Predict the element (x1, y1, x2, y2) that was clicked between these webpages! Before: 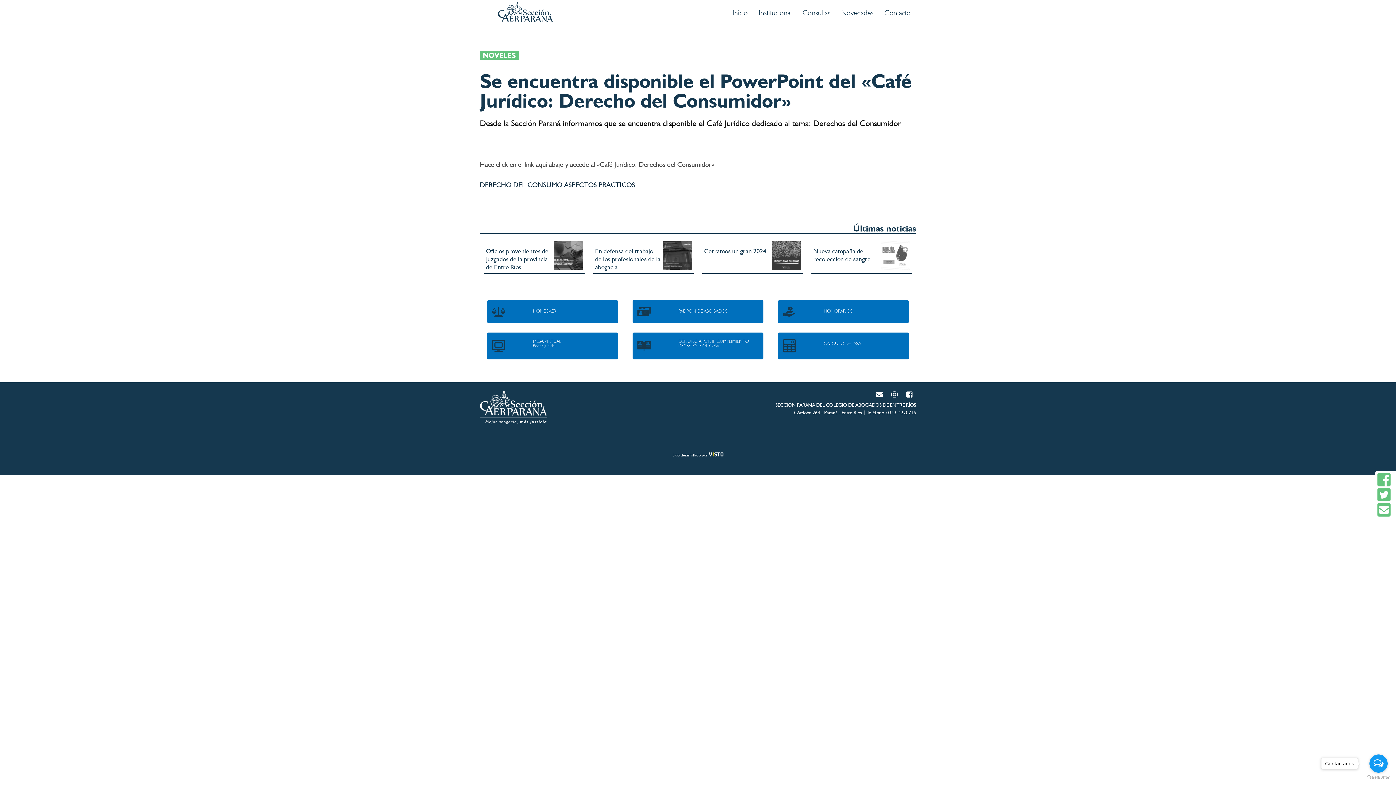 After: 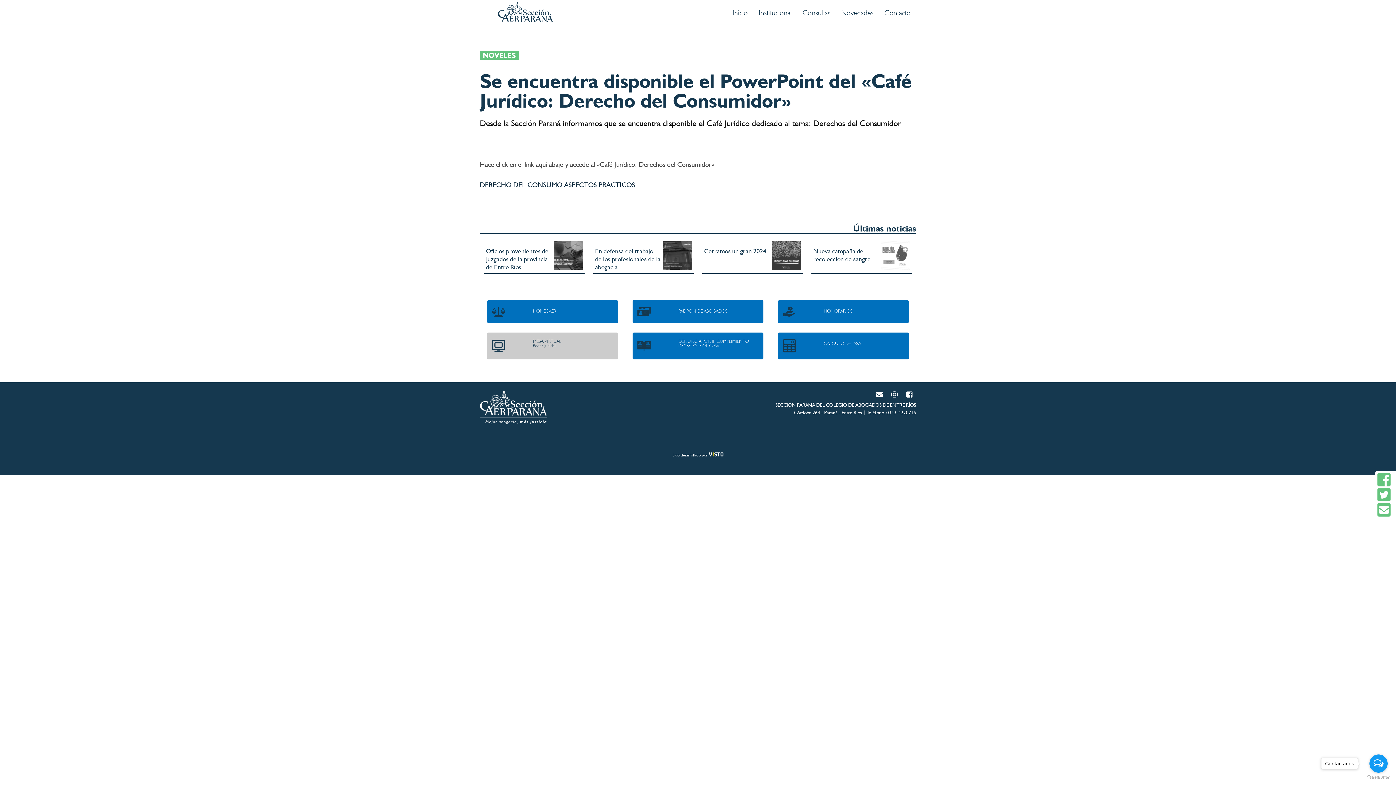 Action: label: MESA VIRTUAL
Poder Judicial bbox: (486, 332, 618, 359)